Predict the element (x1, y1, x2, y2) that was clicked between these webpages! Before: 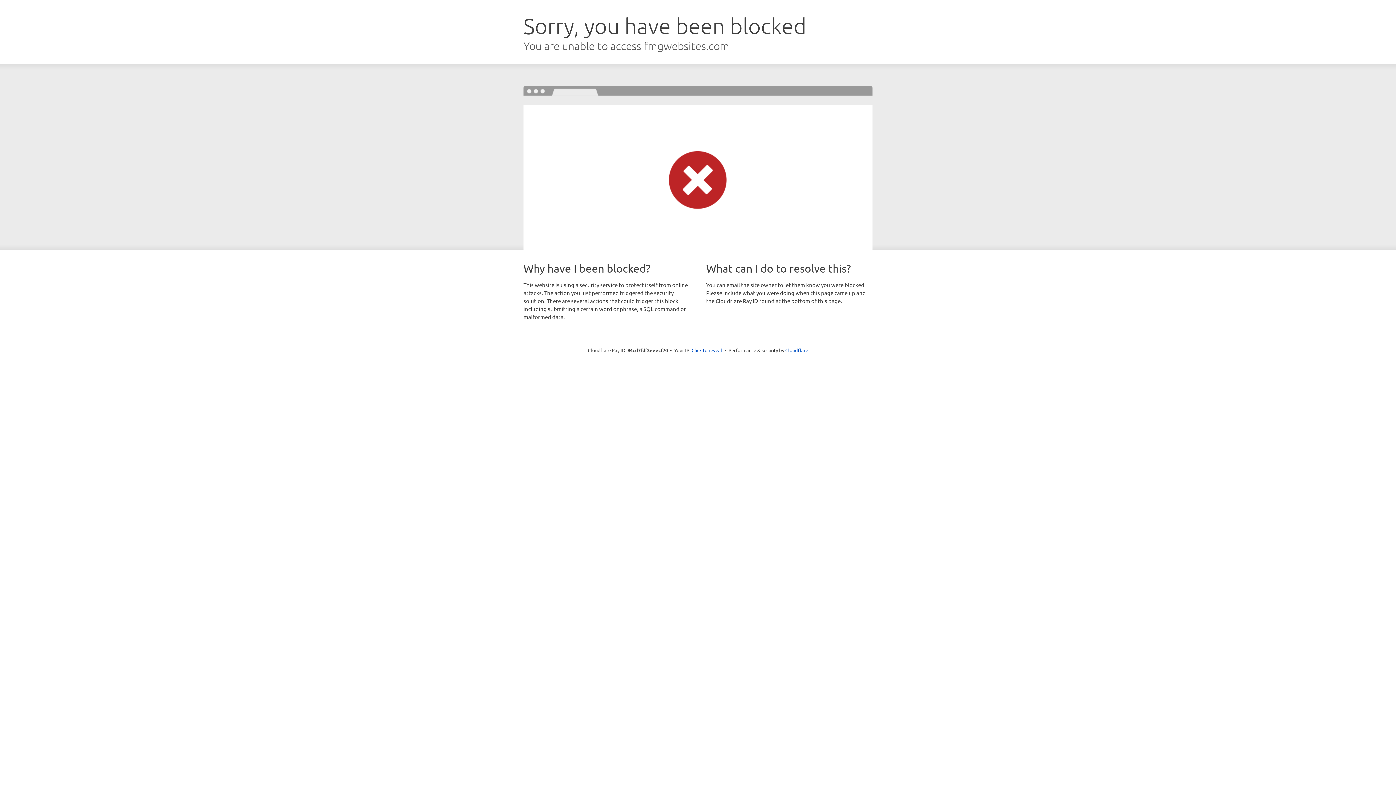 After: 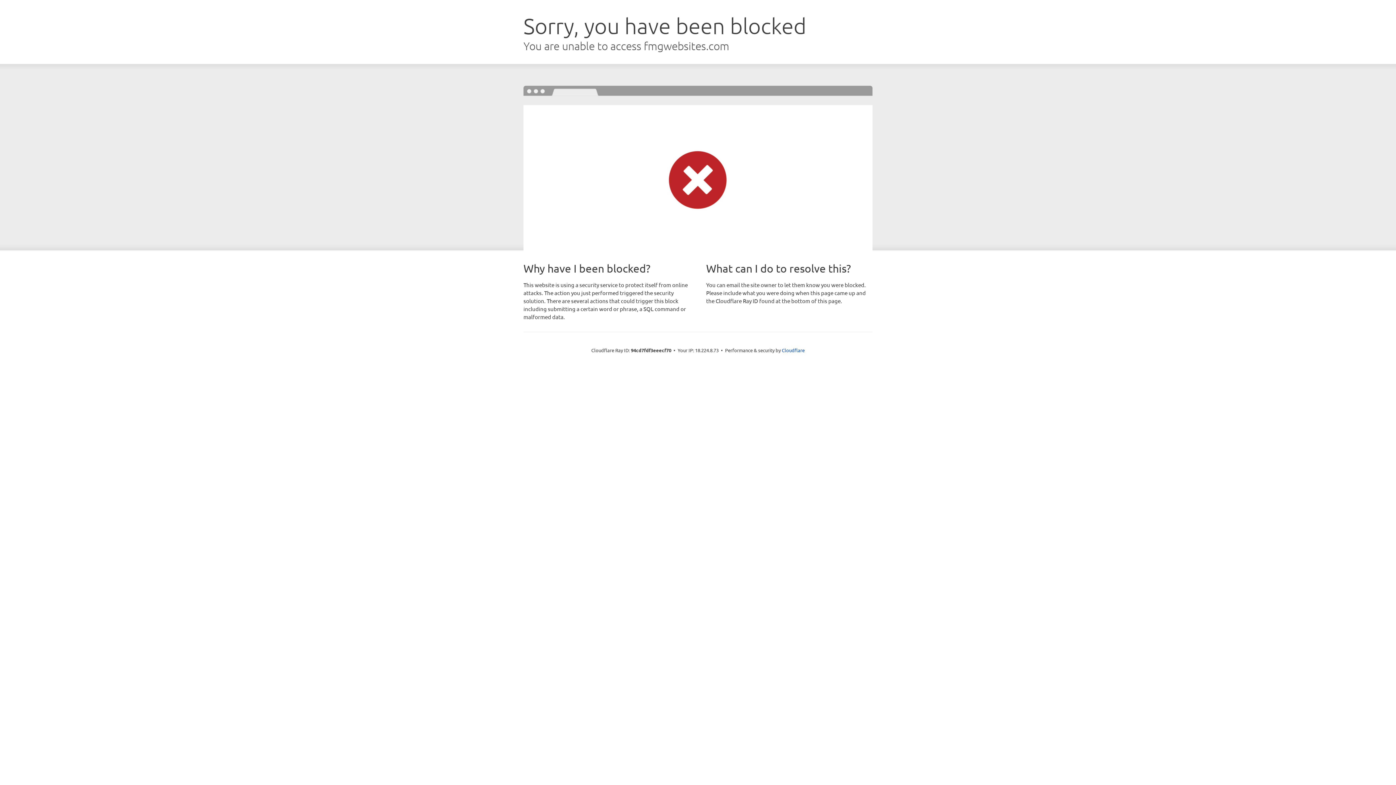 Action: label: Click to reveal bbox: (691, 346, 722, 353)